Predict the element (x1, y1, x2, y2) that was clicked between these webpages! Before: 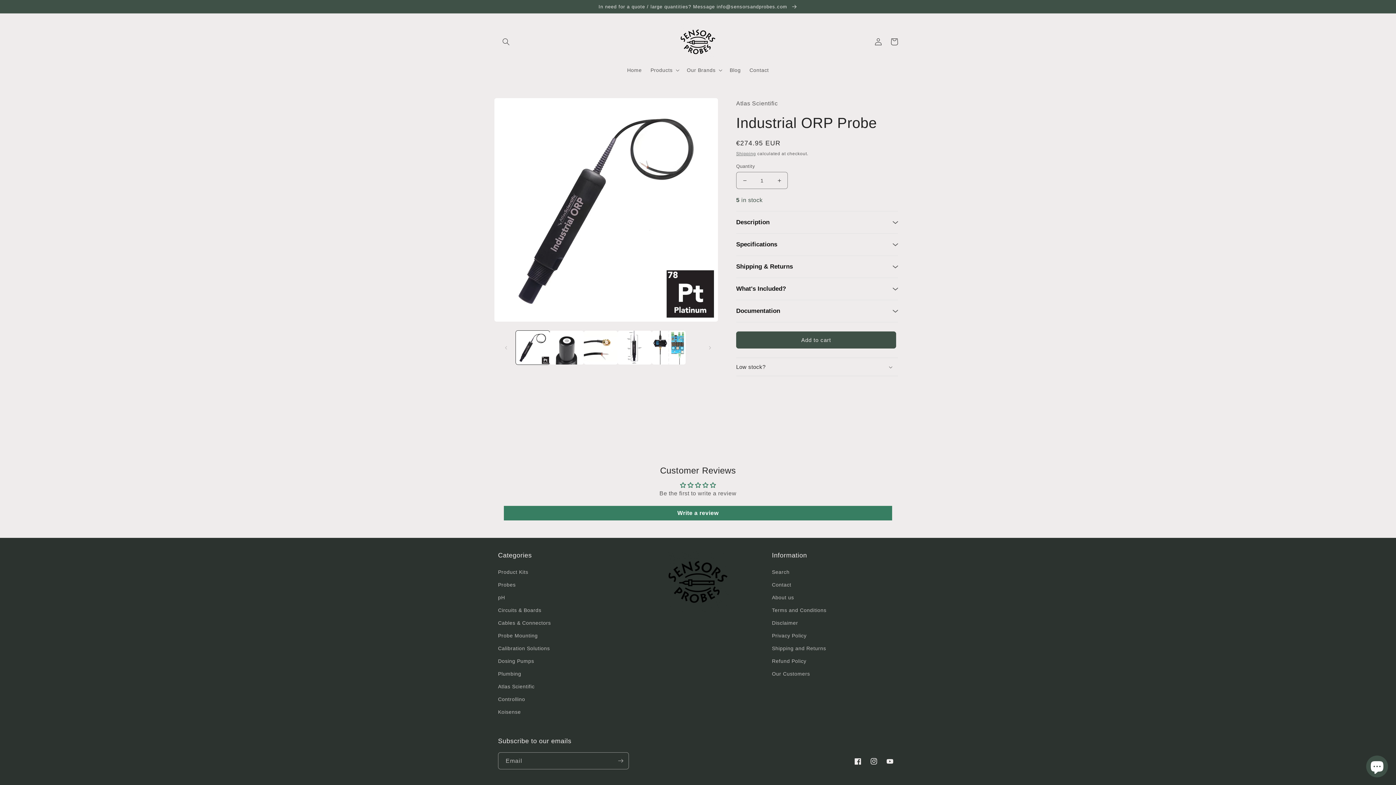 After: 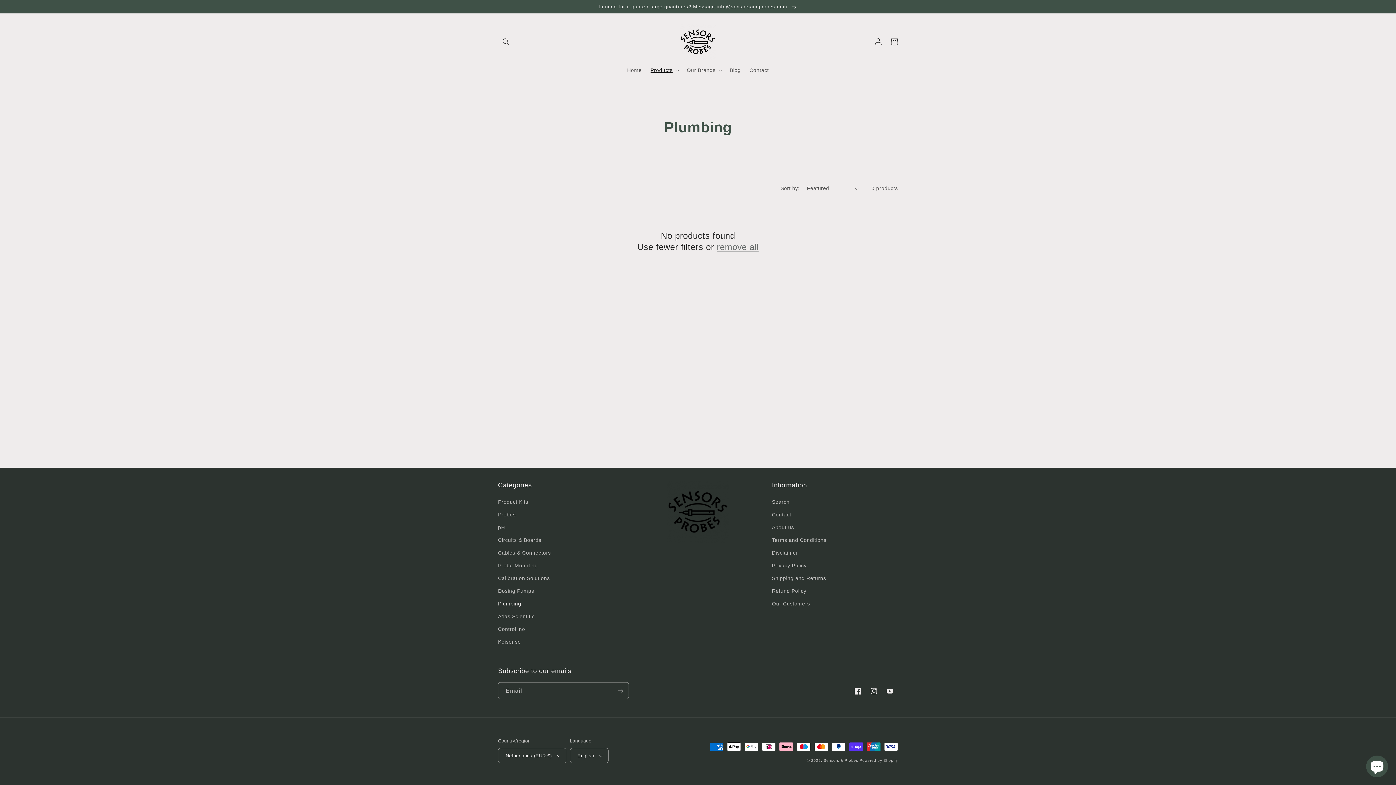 Action: bbox: (498, 668, 521, 680) label: Plumbing